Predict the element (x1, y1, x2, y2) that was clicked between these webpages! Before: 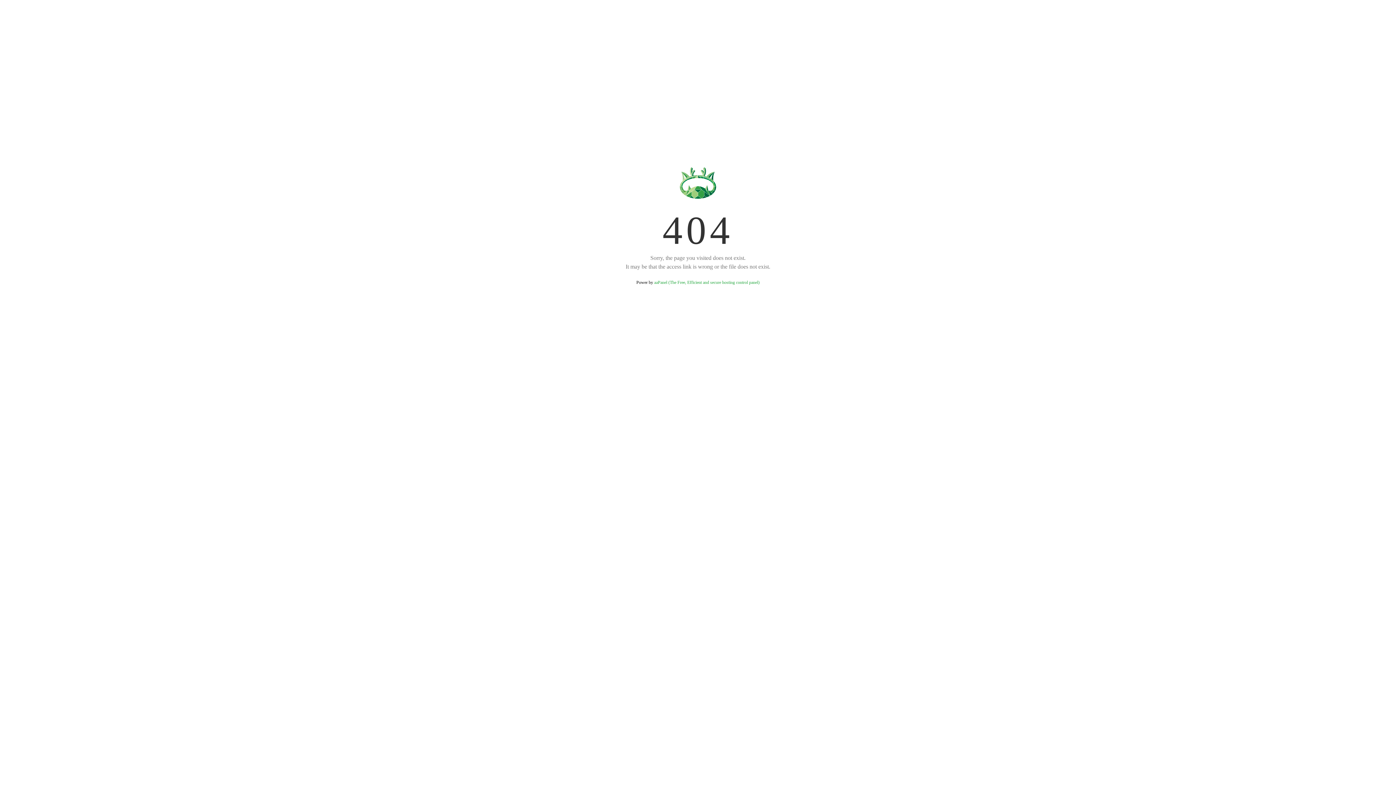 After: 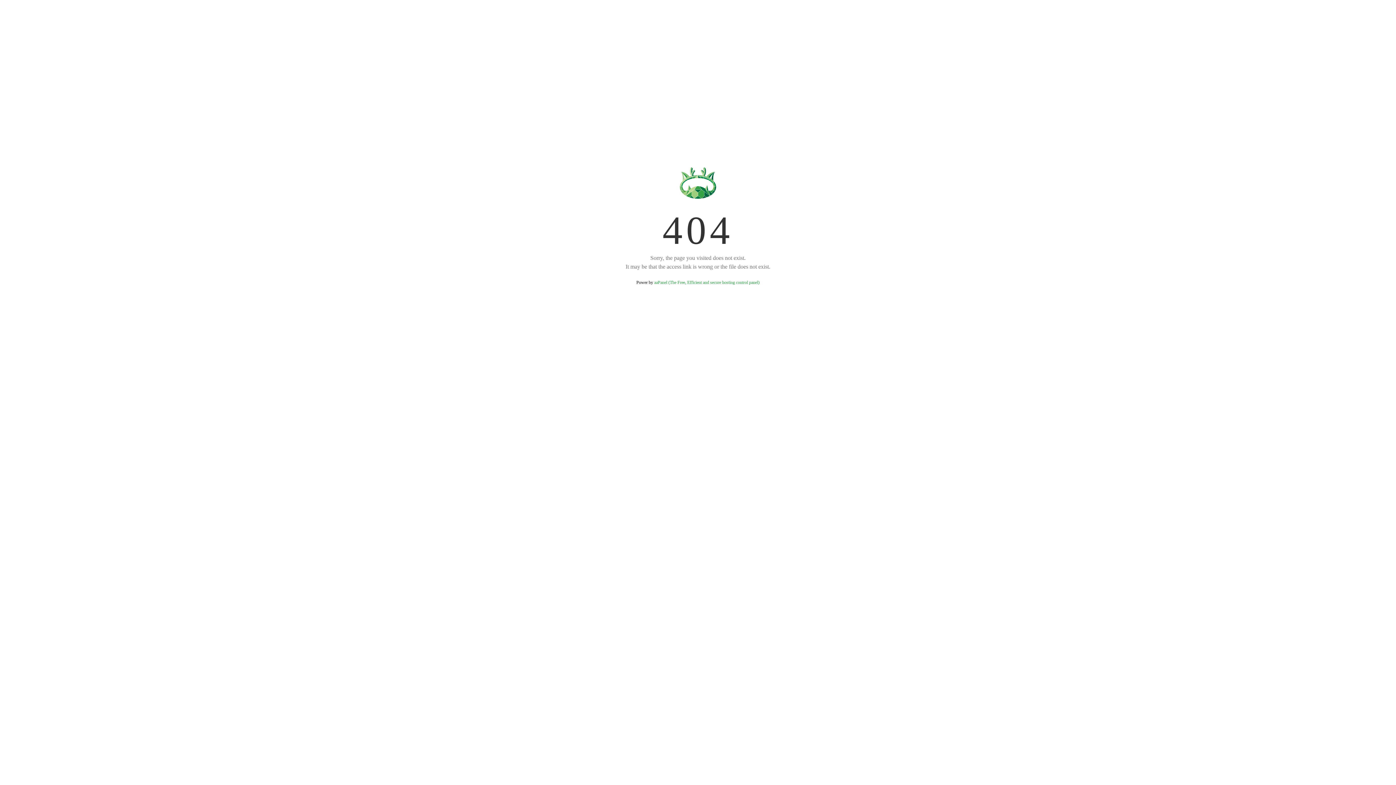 Action: bbox: (654, 280, 759, 285) label: aaPanel (The Free, Efficient and secure hosting control panel)